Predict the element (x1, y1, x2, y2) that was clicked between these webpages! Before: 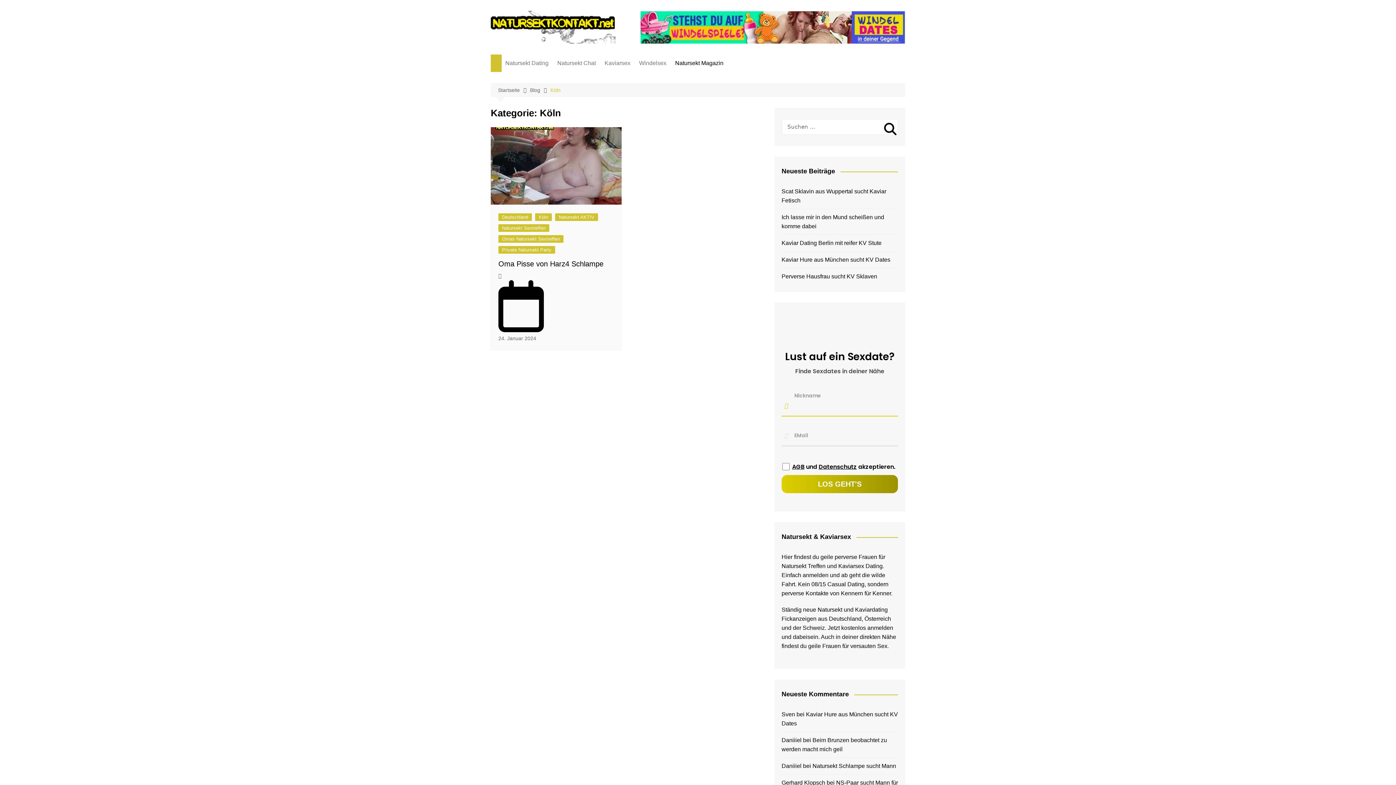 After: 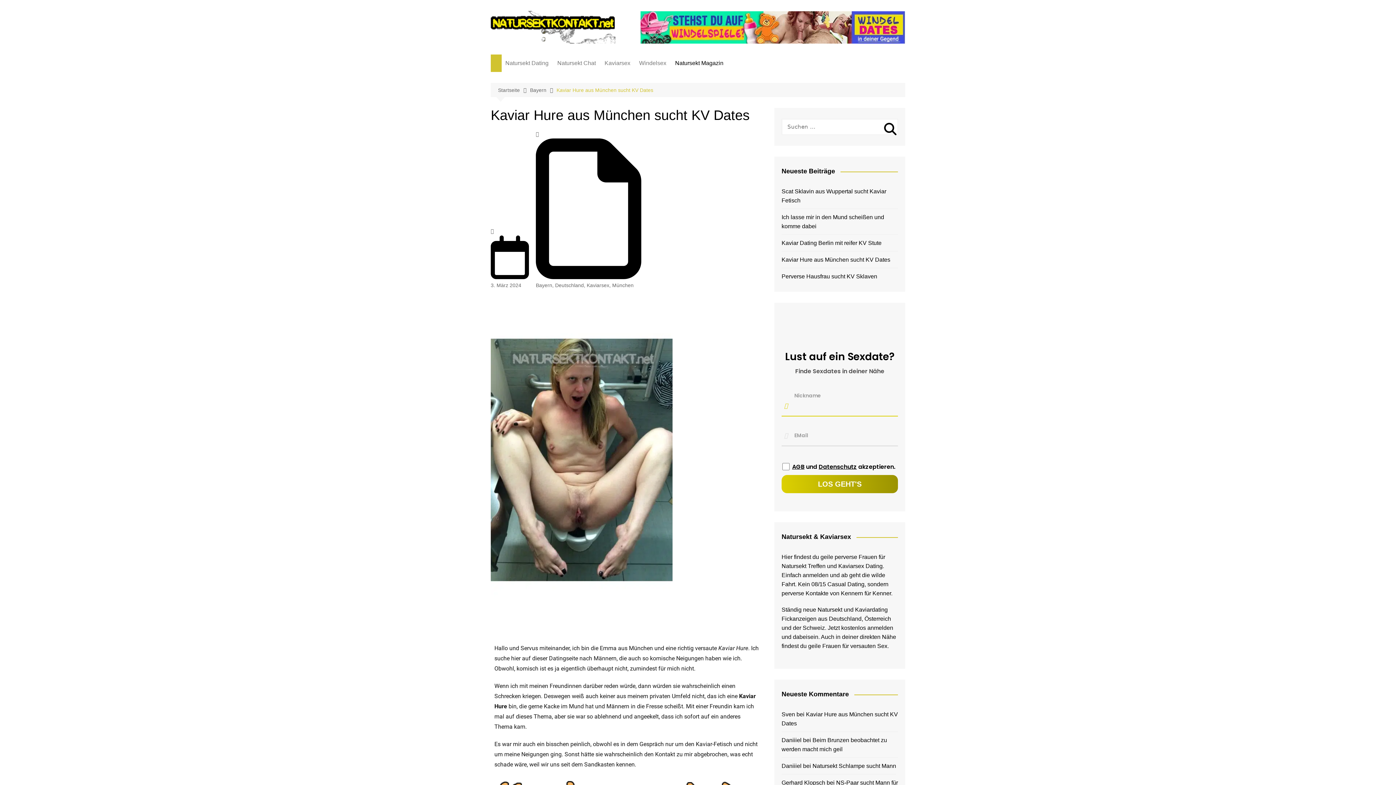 Action: label: Kaviar Hure aus München sucht KV Dates bbox: (781, 255, 898, 264)